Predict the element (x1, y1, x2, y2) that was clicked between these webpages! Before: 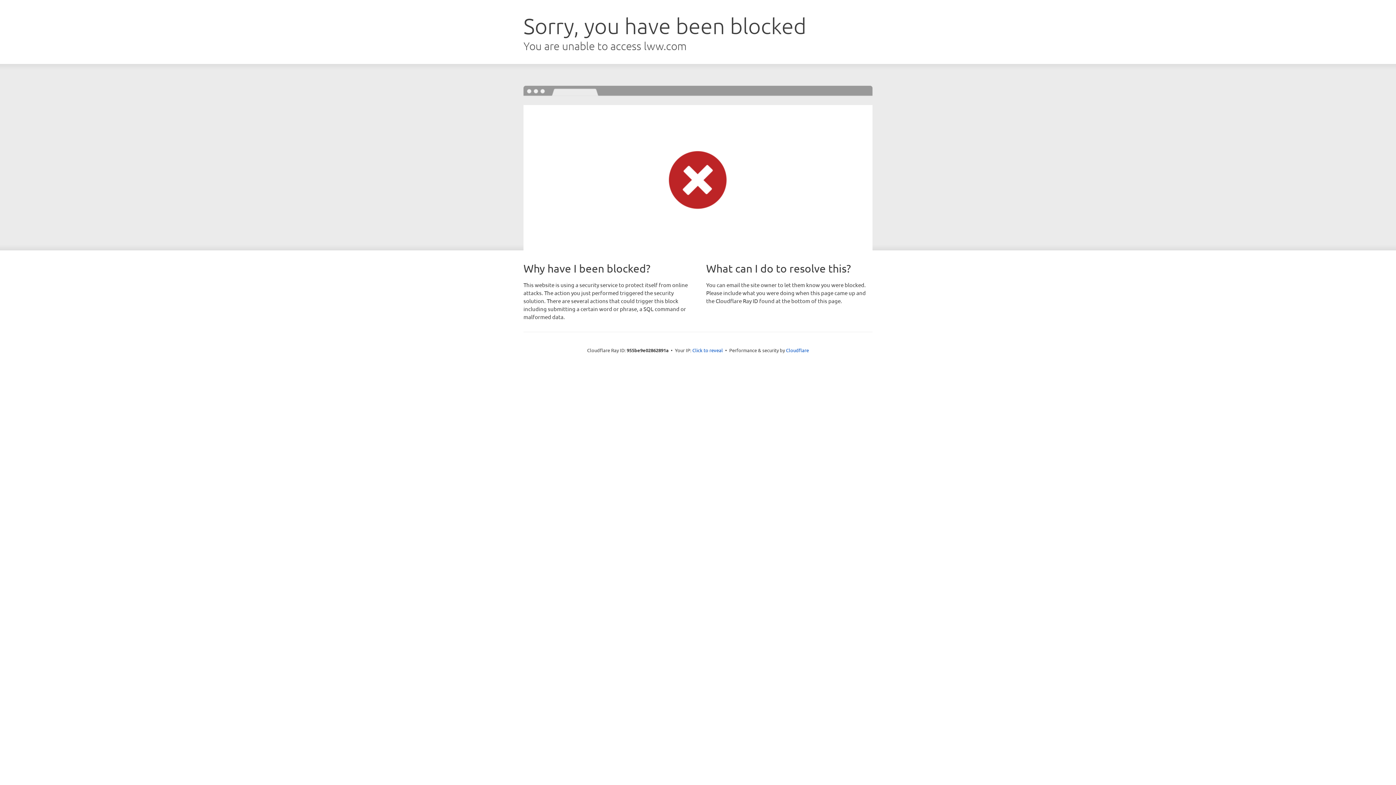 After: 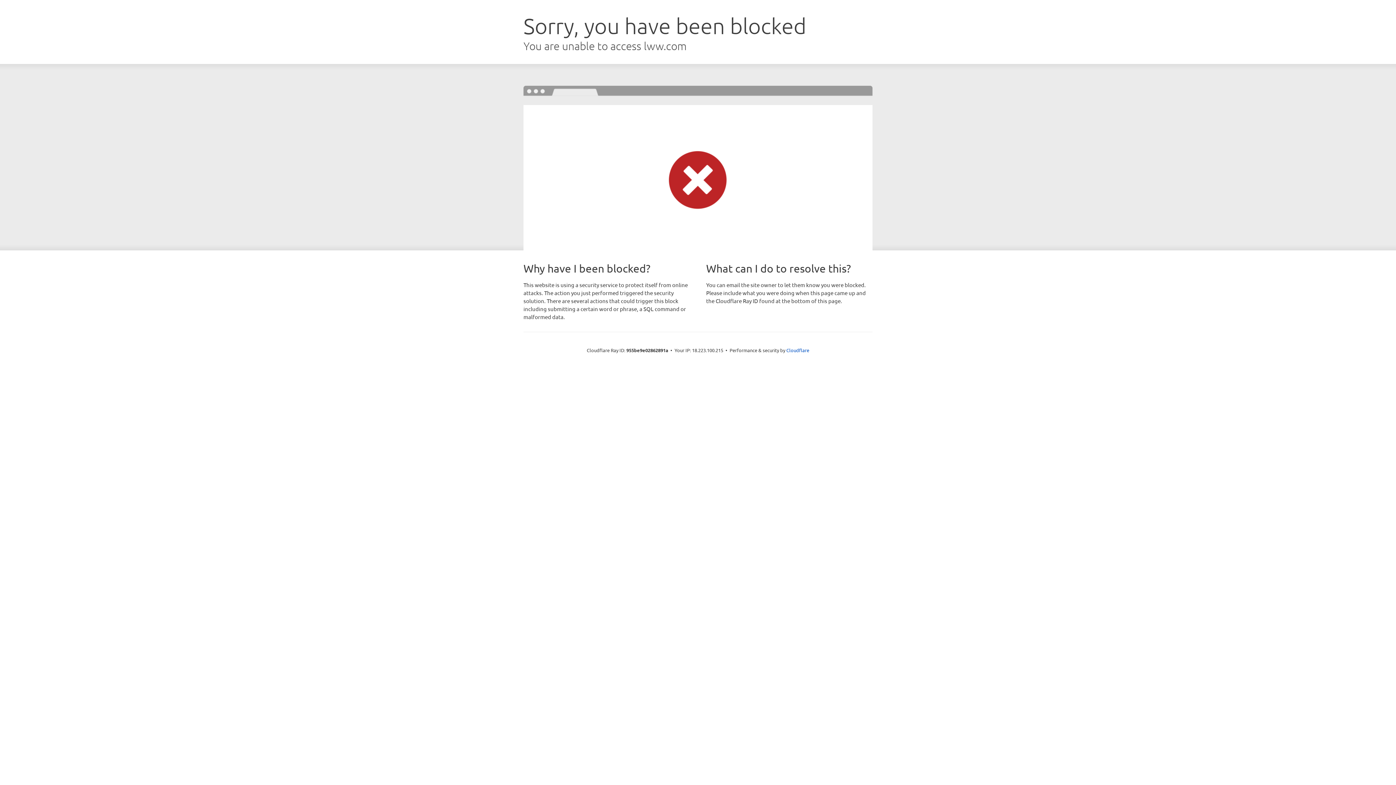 Action: label: Click to reveal bbox: (692, 346, 723, 353)